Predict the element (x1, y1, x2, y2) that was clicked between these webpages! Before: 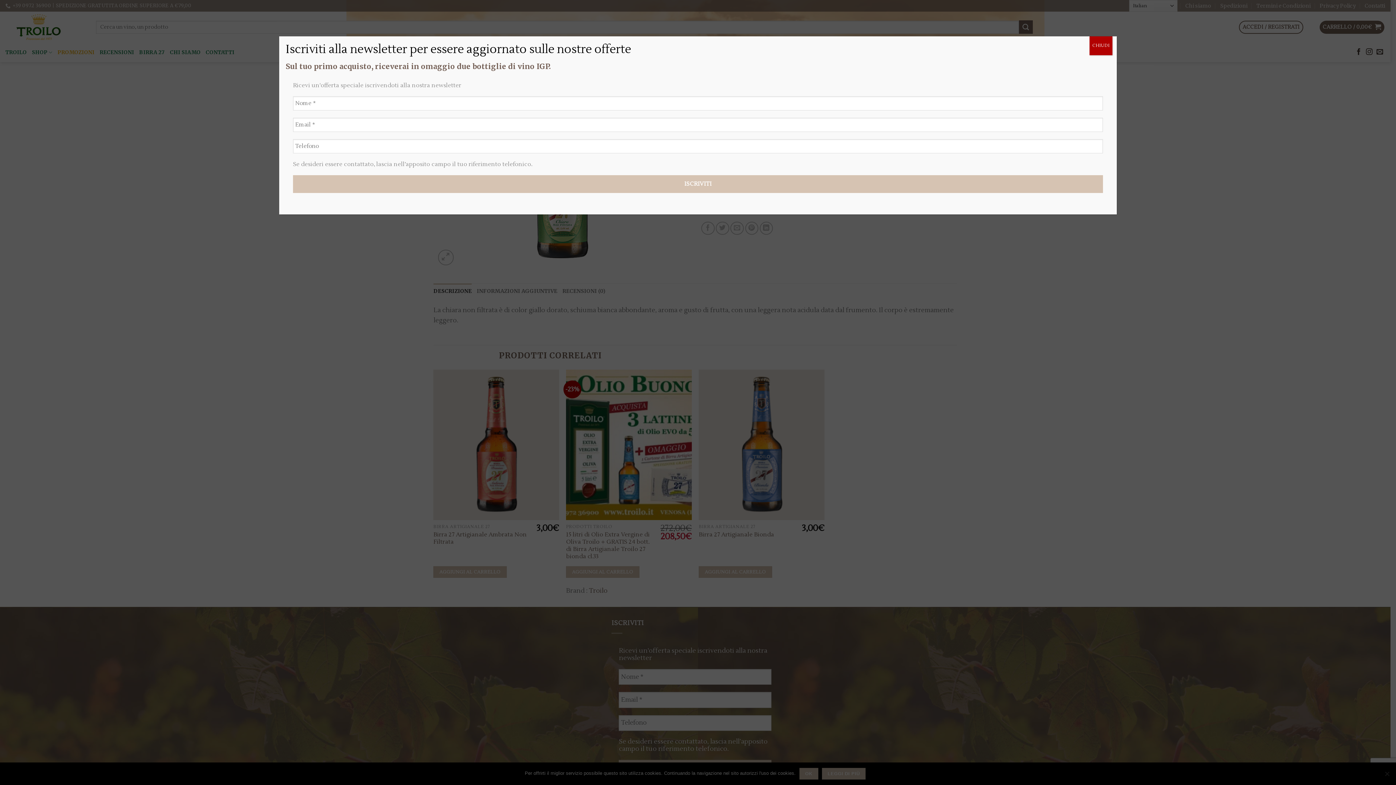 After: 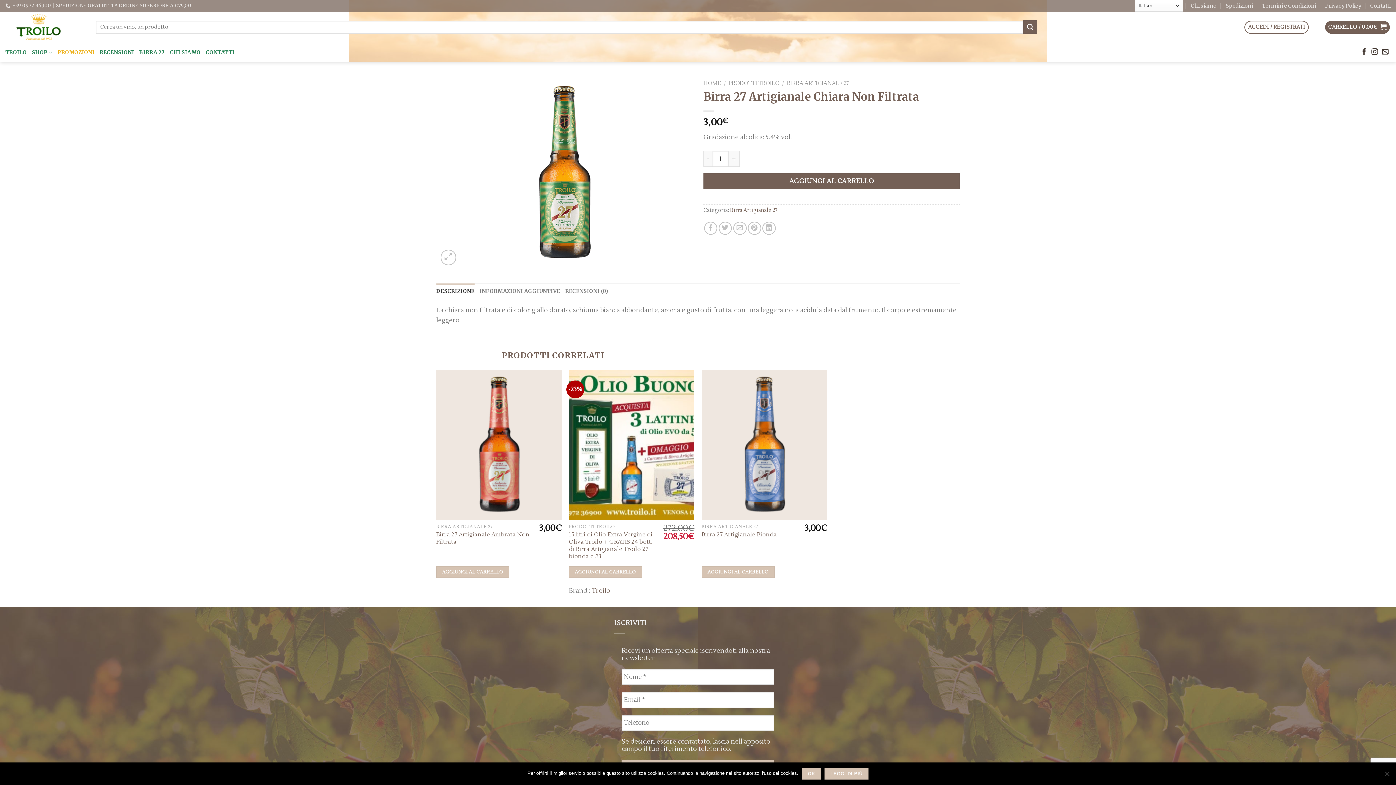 Action: bbox: (1089, 36, 1112, 55) label: Chiudi